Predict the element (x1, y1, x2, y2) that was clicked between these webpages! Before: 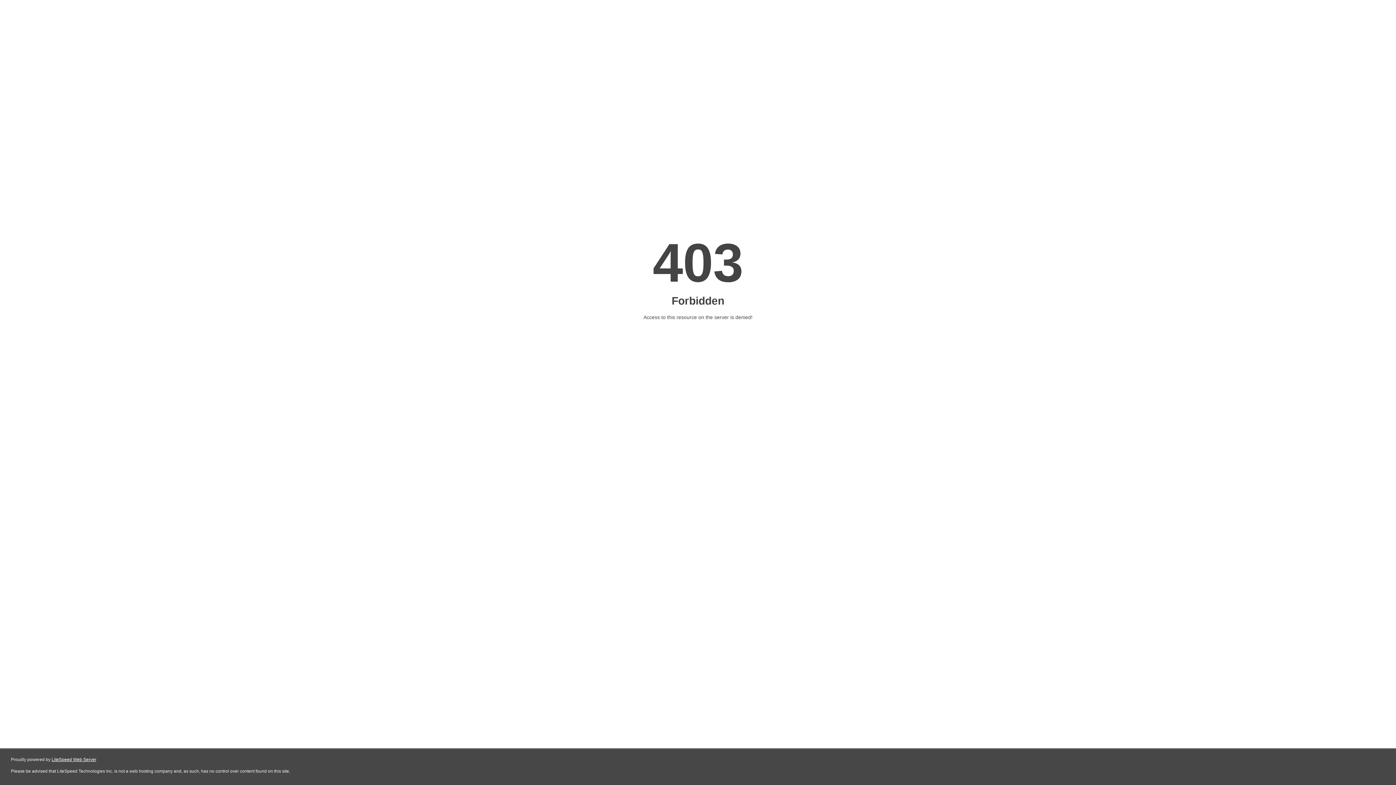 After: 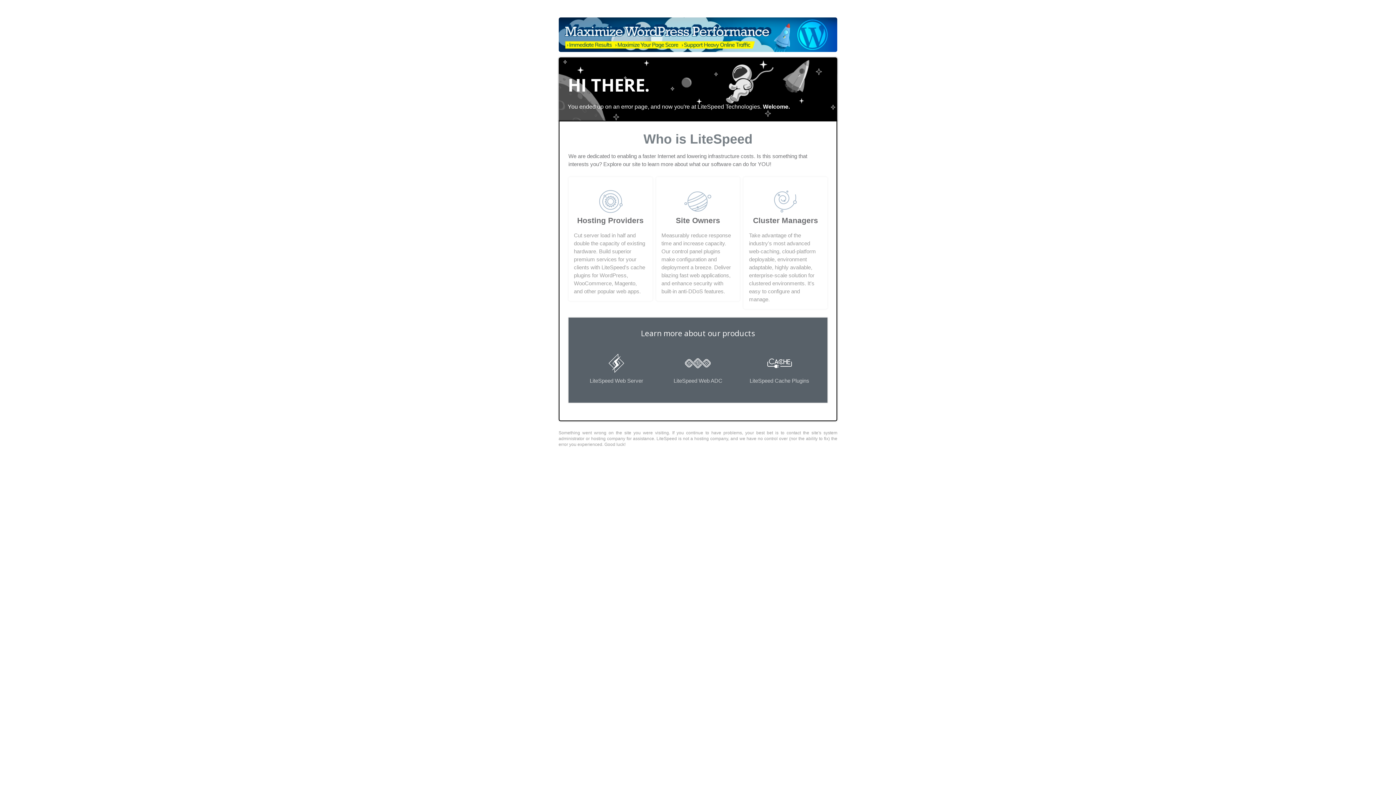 Action: label: LiteSpeed Web Server bbox: (51, 757, 96, 762)